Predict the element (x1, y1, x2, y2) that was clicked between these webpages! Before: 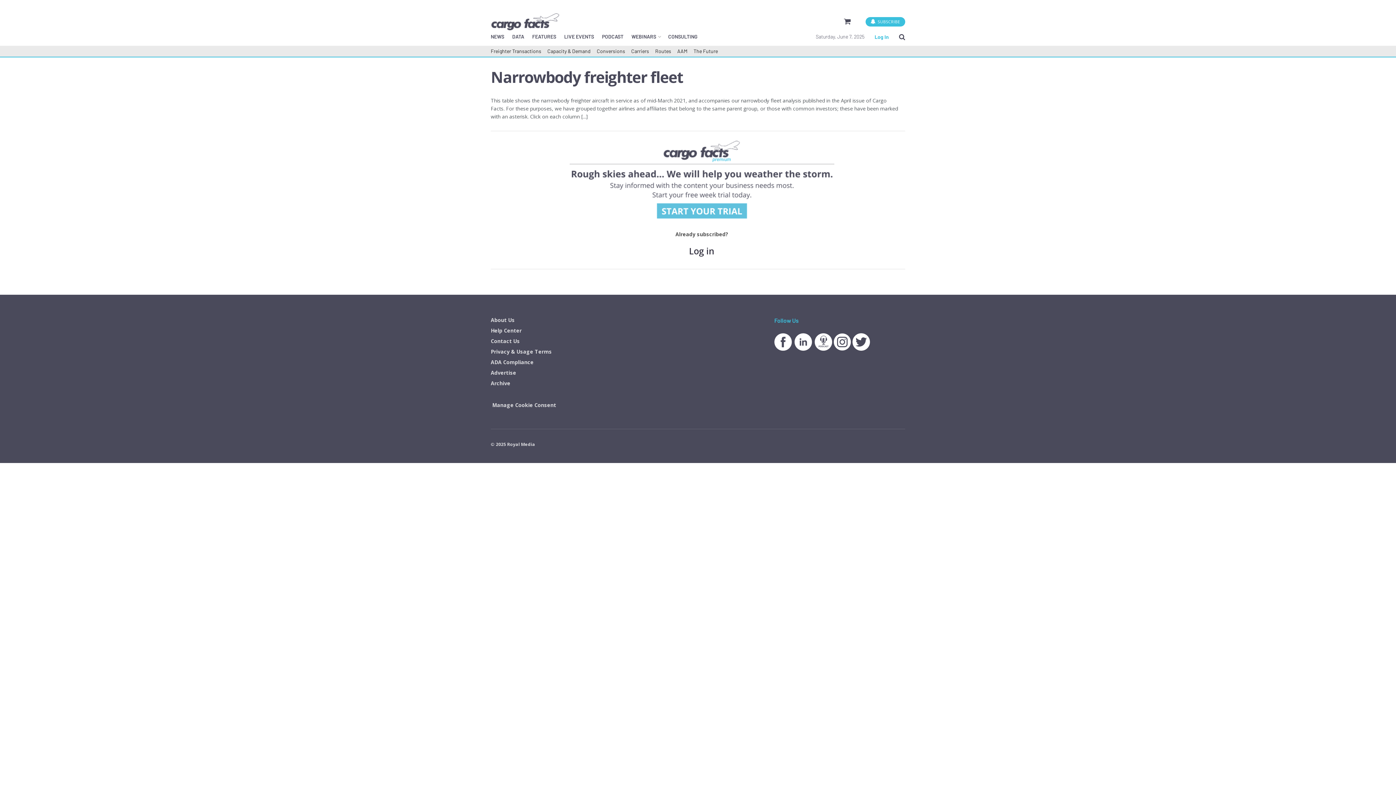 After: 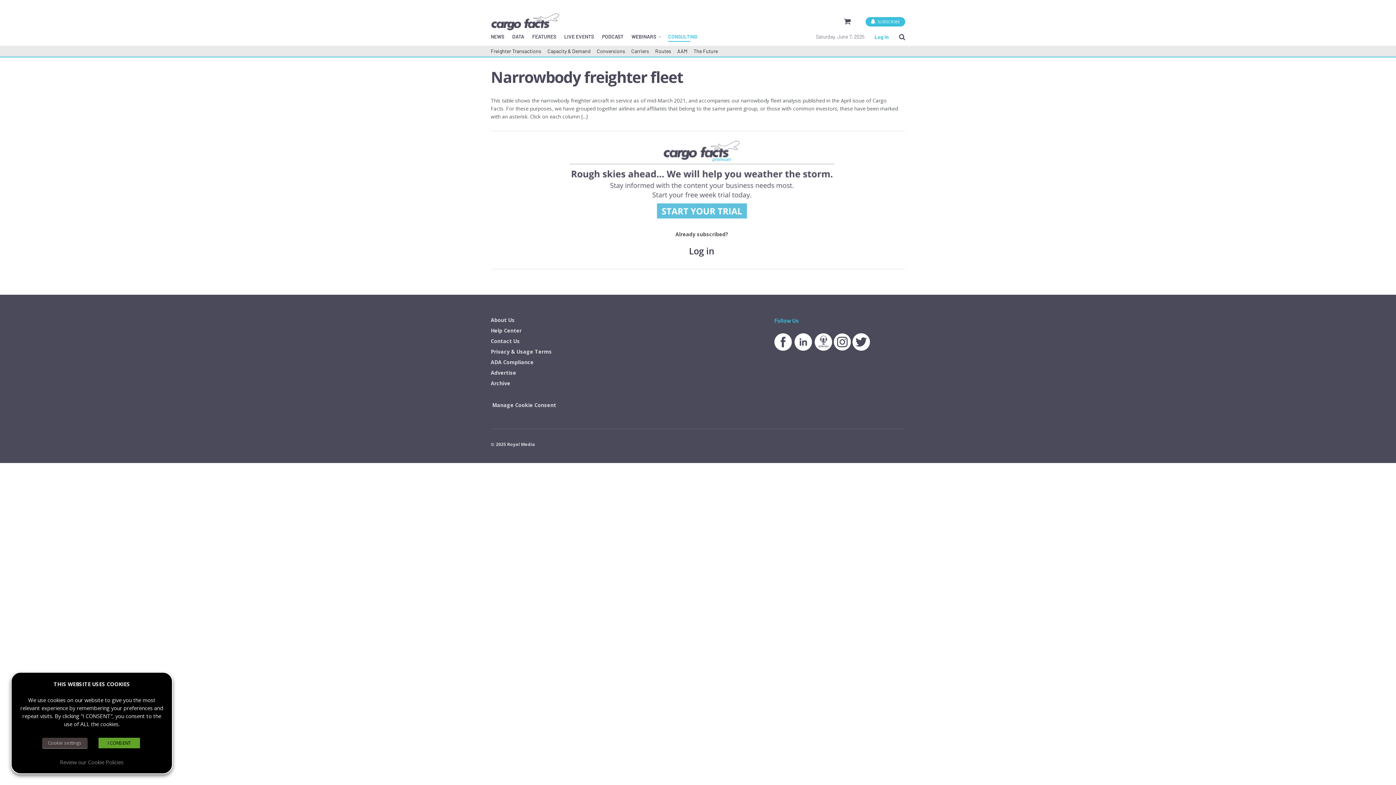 Action: bbox: (668, 31, 697, 41) label: CONSULTING